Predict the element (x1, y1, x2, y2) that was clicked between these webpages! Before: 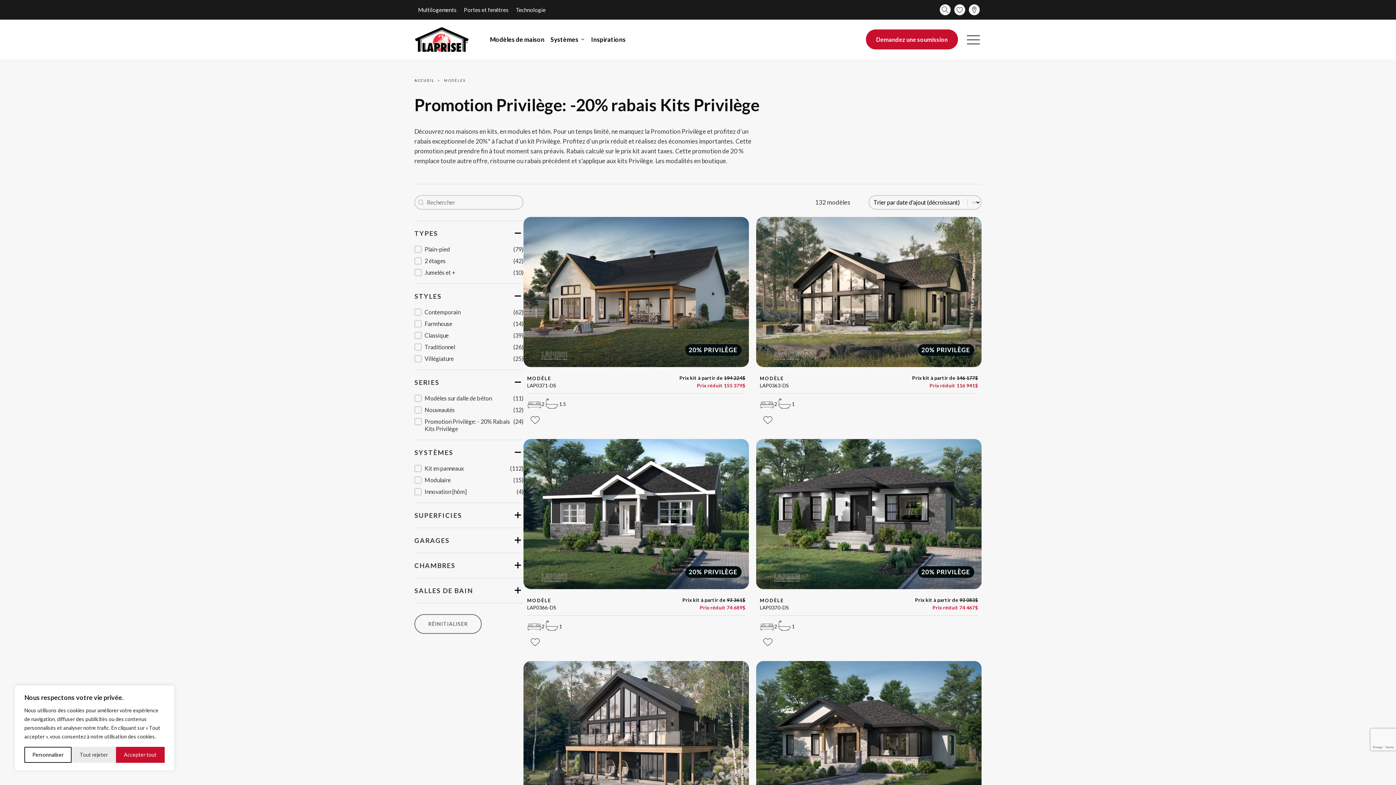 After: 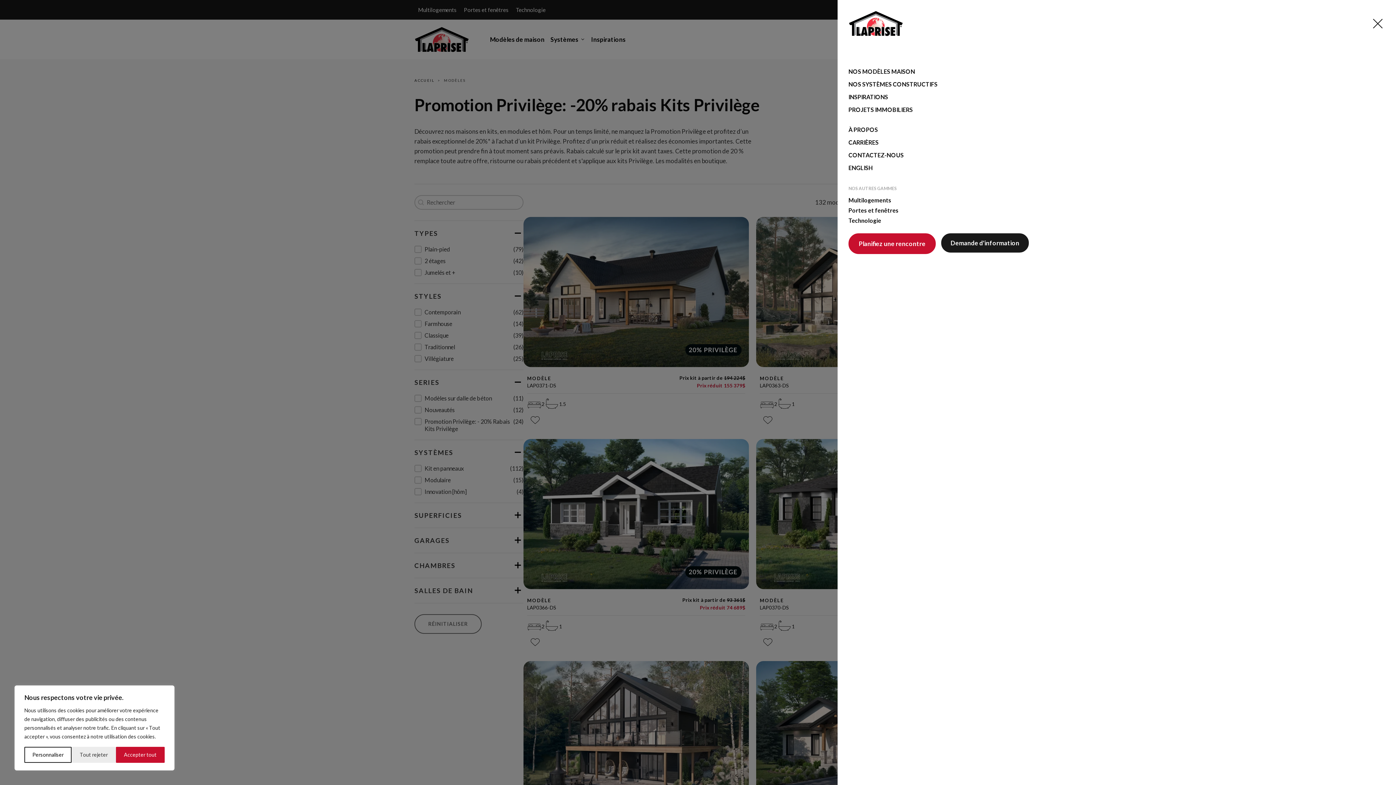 Action: bbox: (965, 31, 981, 47)